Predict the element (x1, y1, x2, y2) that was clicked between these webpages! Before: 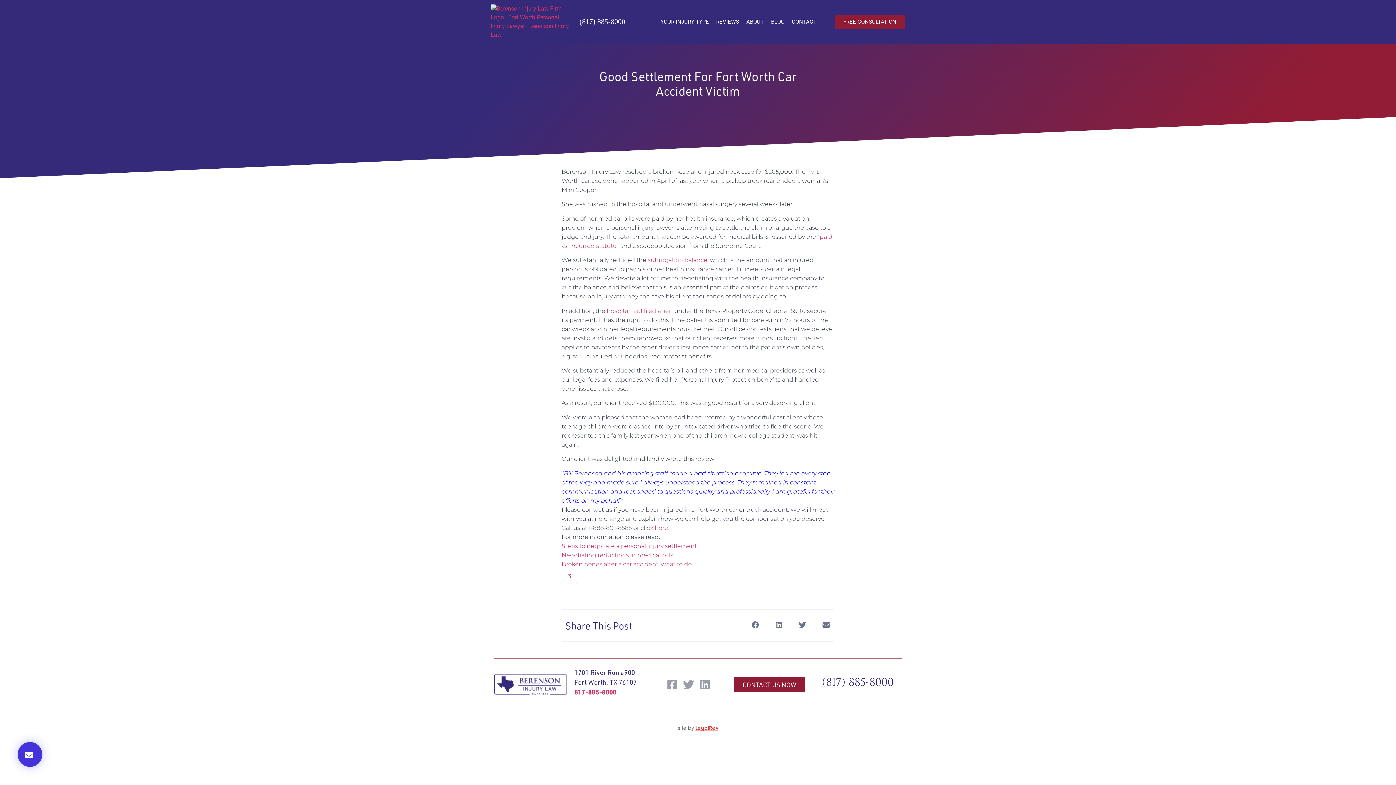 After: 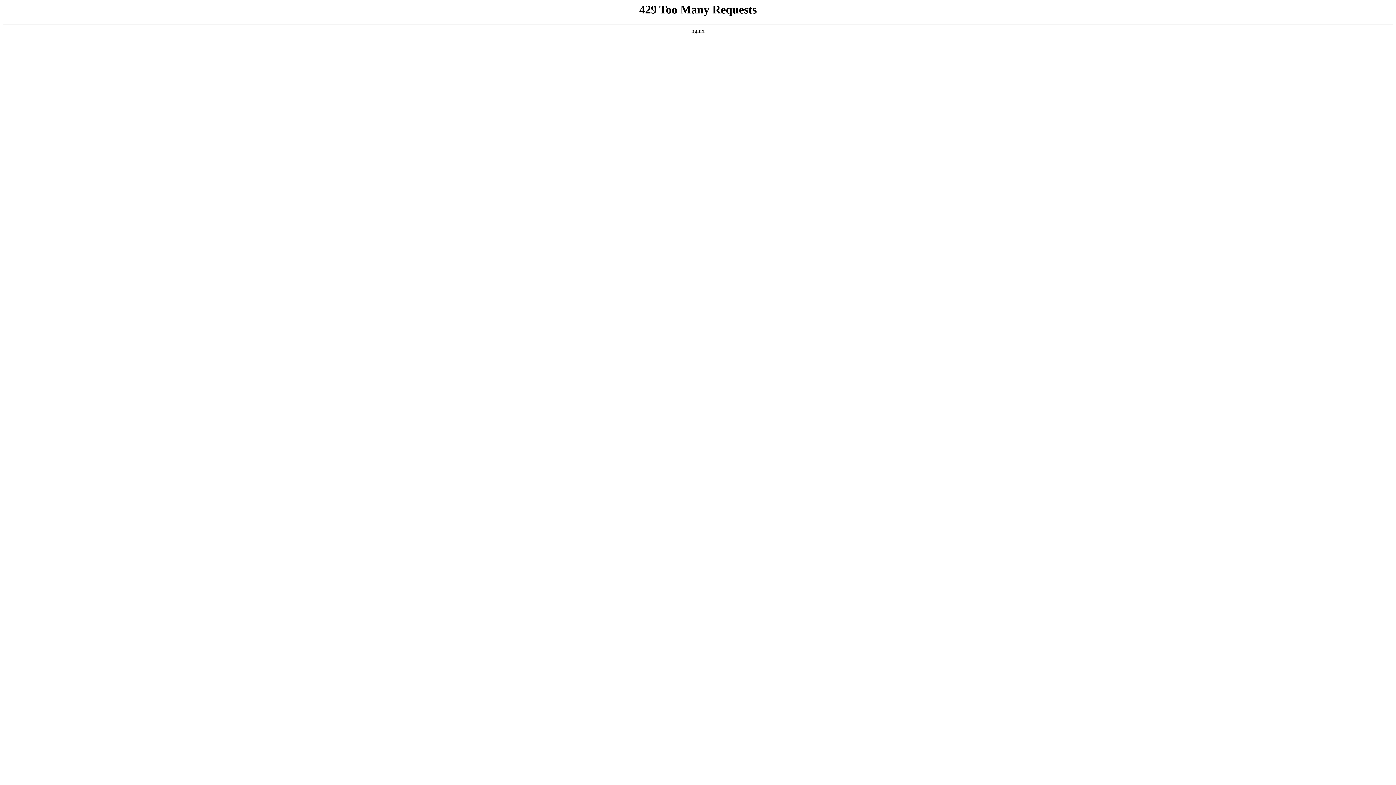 Action: label: Negotiating reductions in medical bills bbox: (561, 551, 673, 558)